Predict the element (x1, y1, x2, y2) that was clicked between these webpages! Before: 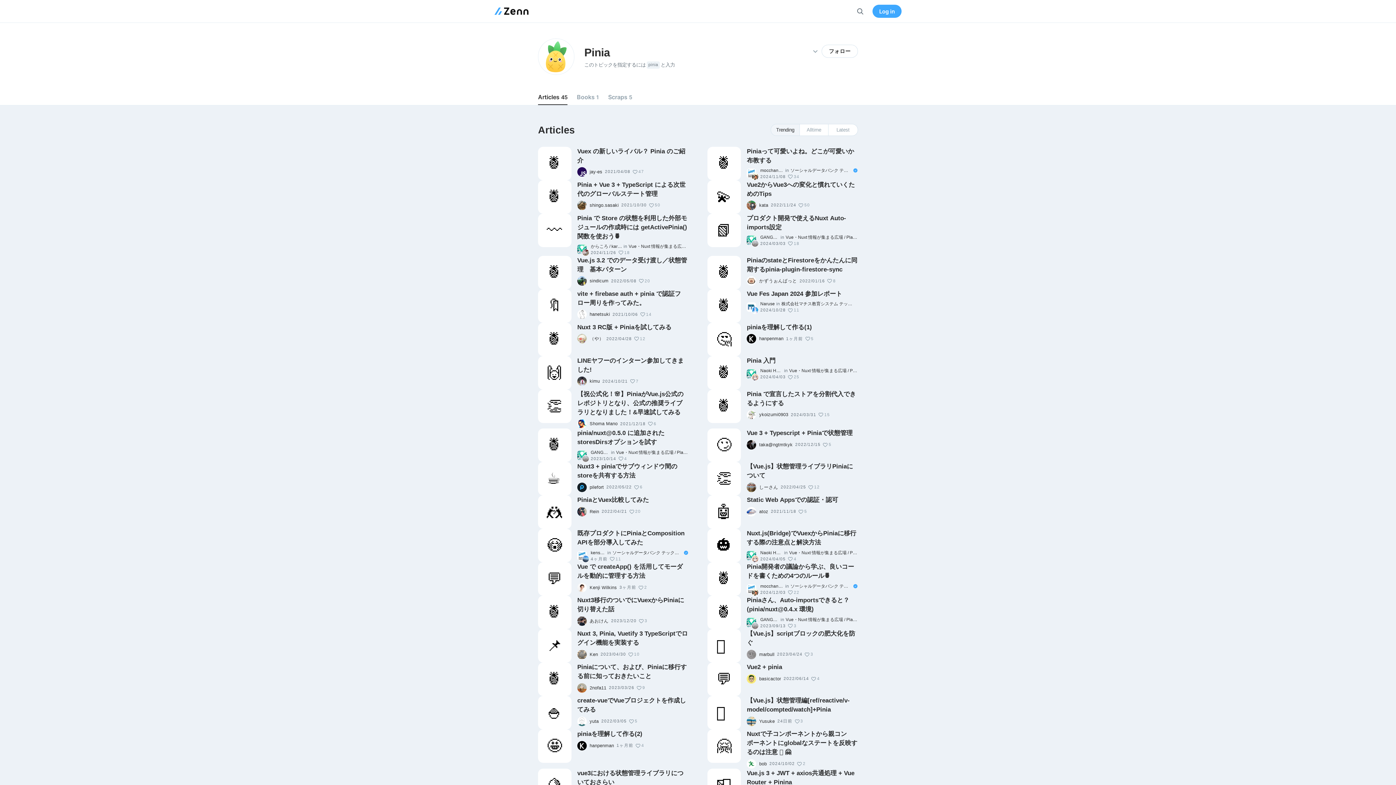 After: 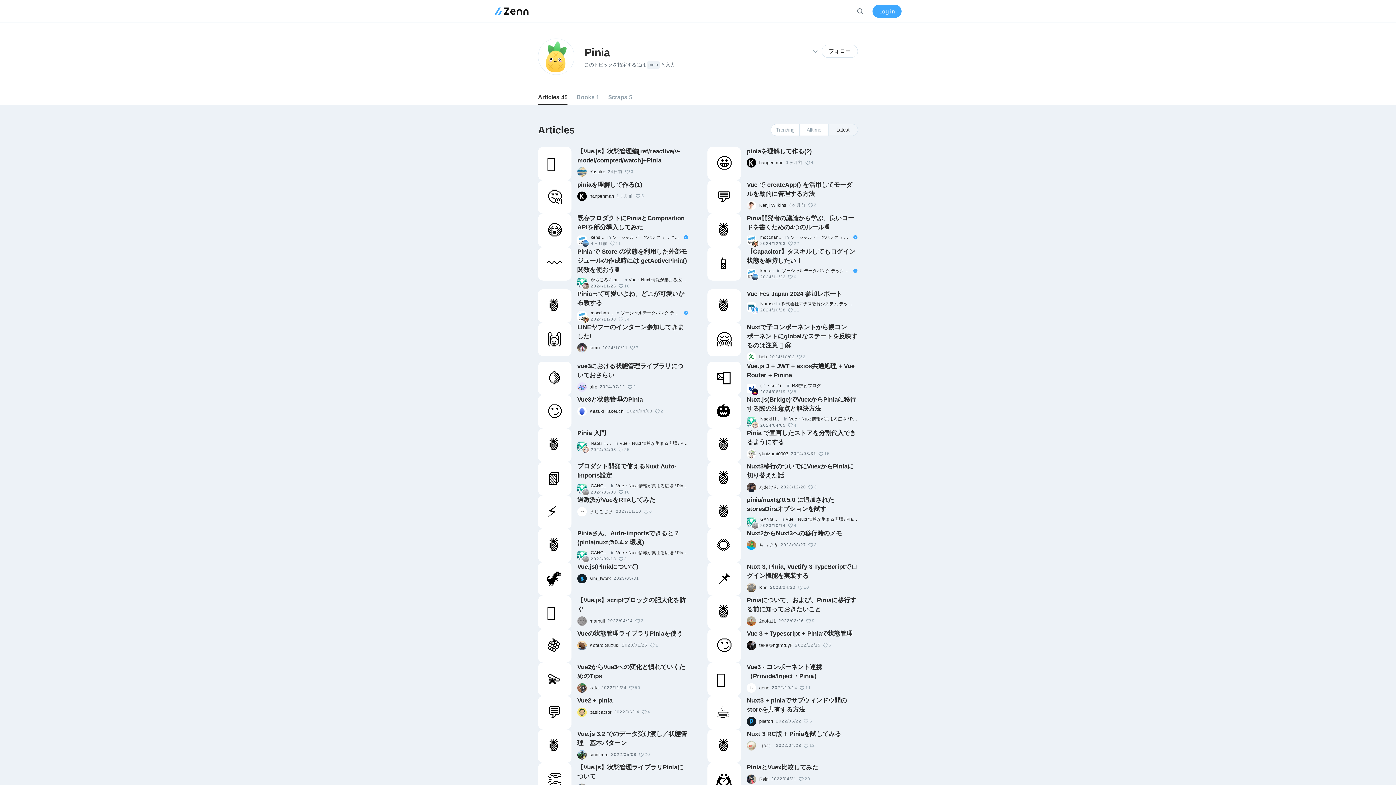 Action: bbox: (828, 124, 857, 135) label: Latest